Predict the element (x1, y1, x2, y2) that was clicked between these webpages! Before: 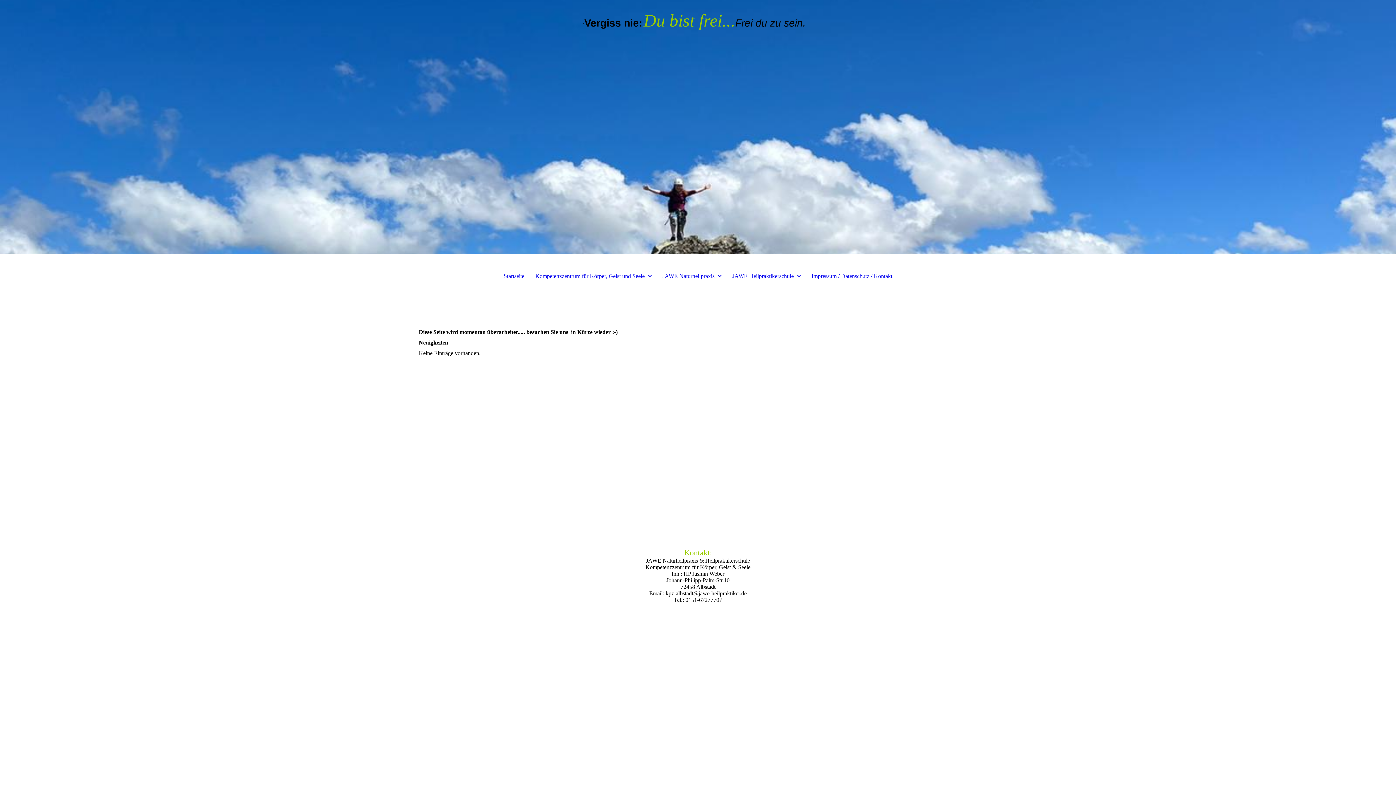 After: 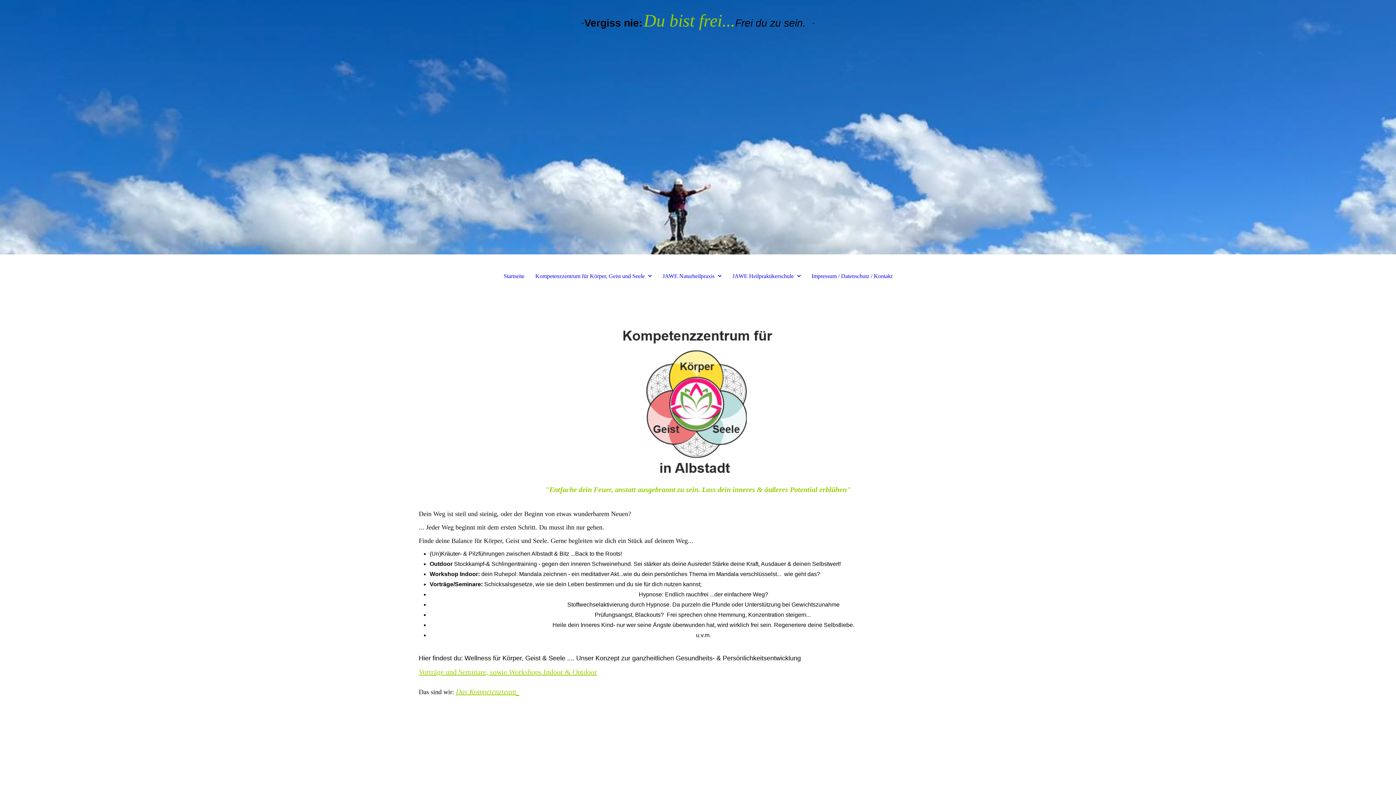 Action: bbox: (531, 269, 655, 283) label: Kompetenzzentrum für Körper, Geist und Seele